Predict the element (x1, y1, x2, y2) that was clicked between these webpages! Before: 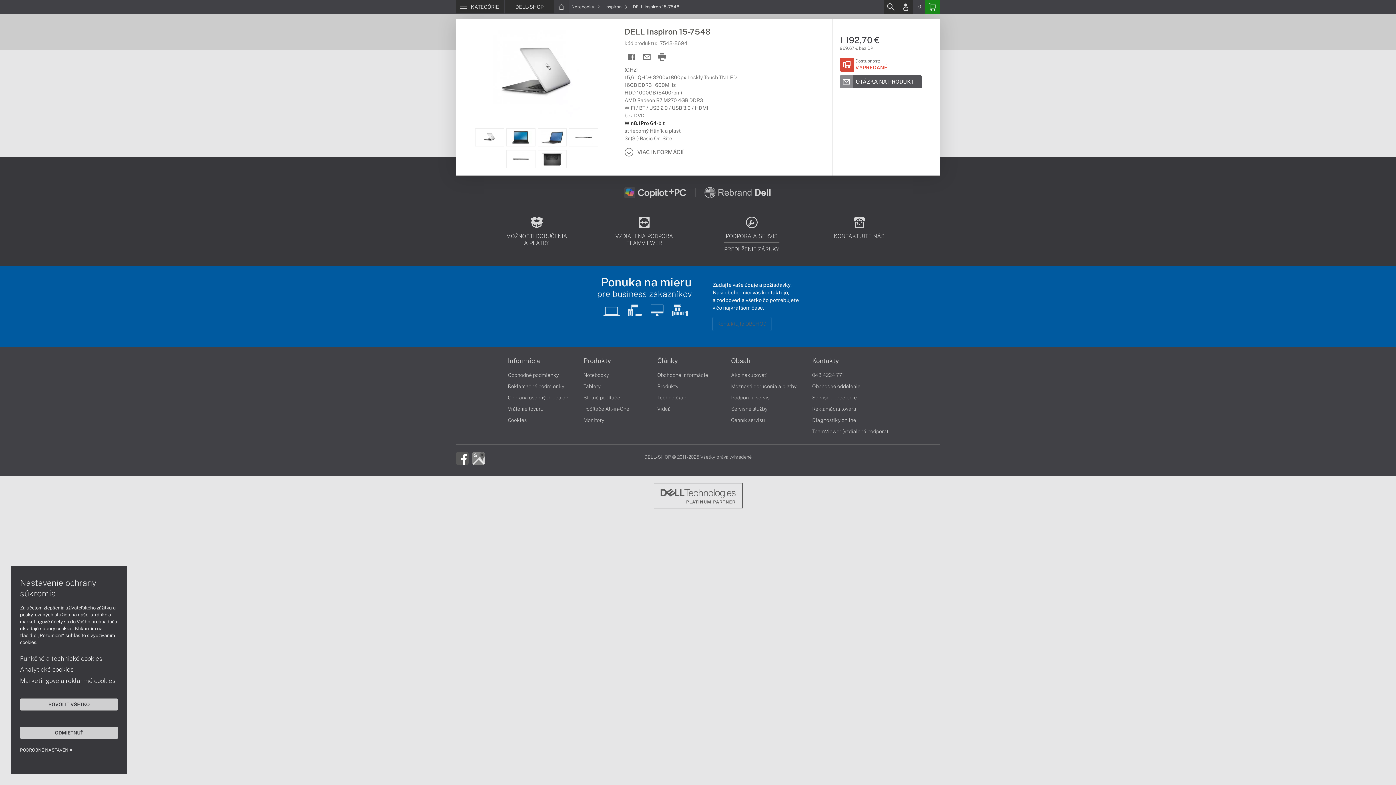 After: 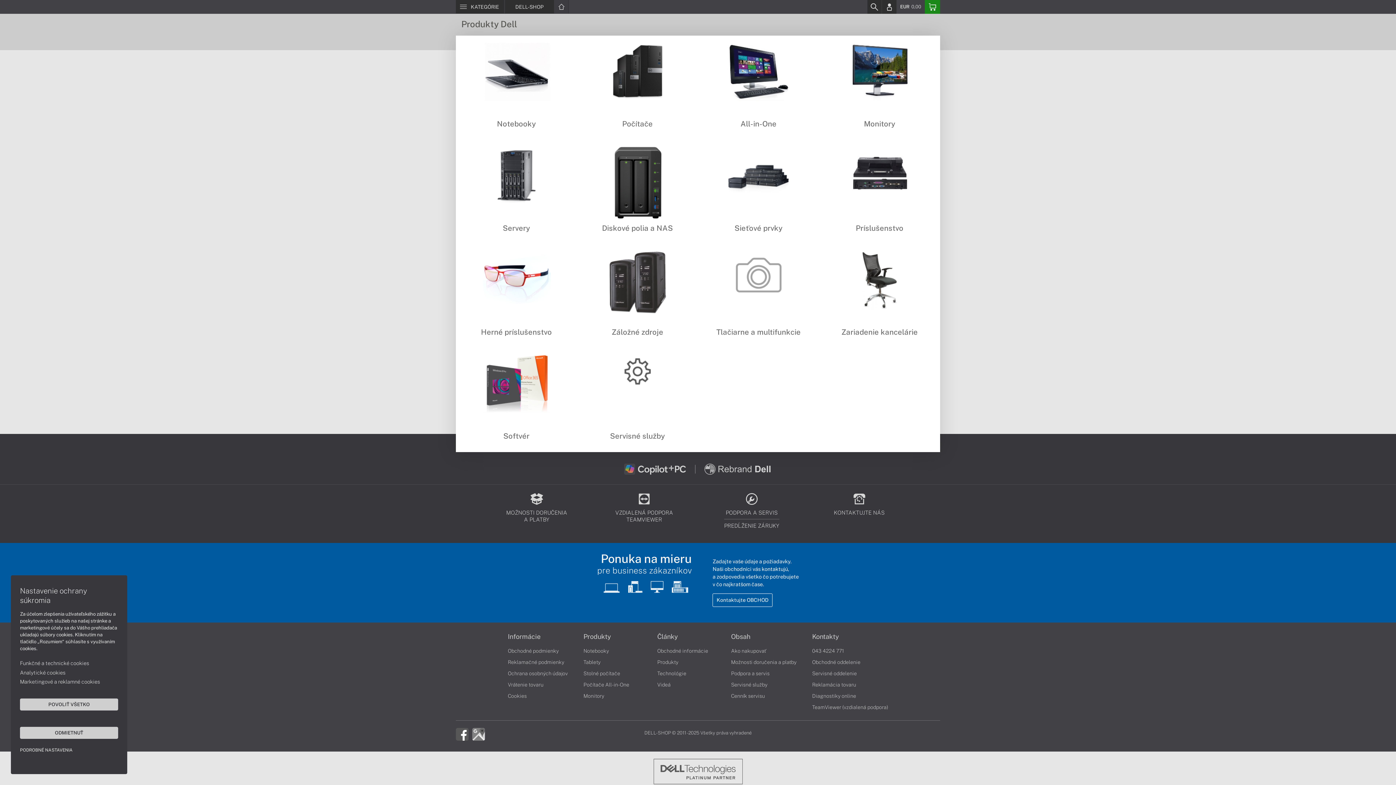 Action: label: Obsah bbox: (731, 357, 750, 364)